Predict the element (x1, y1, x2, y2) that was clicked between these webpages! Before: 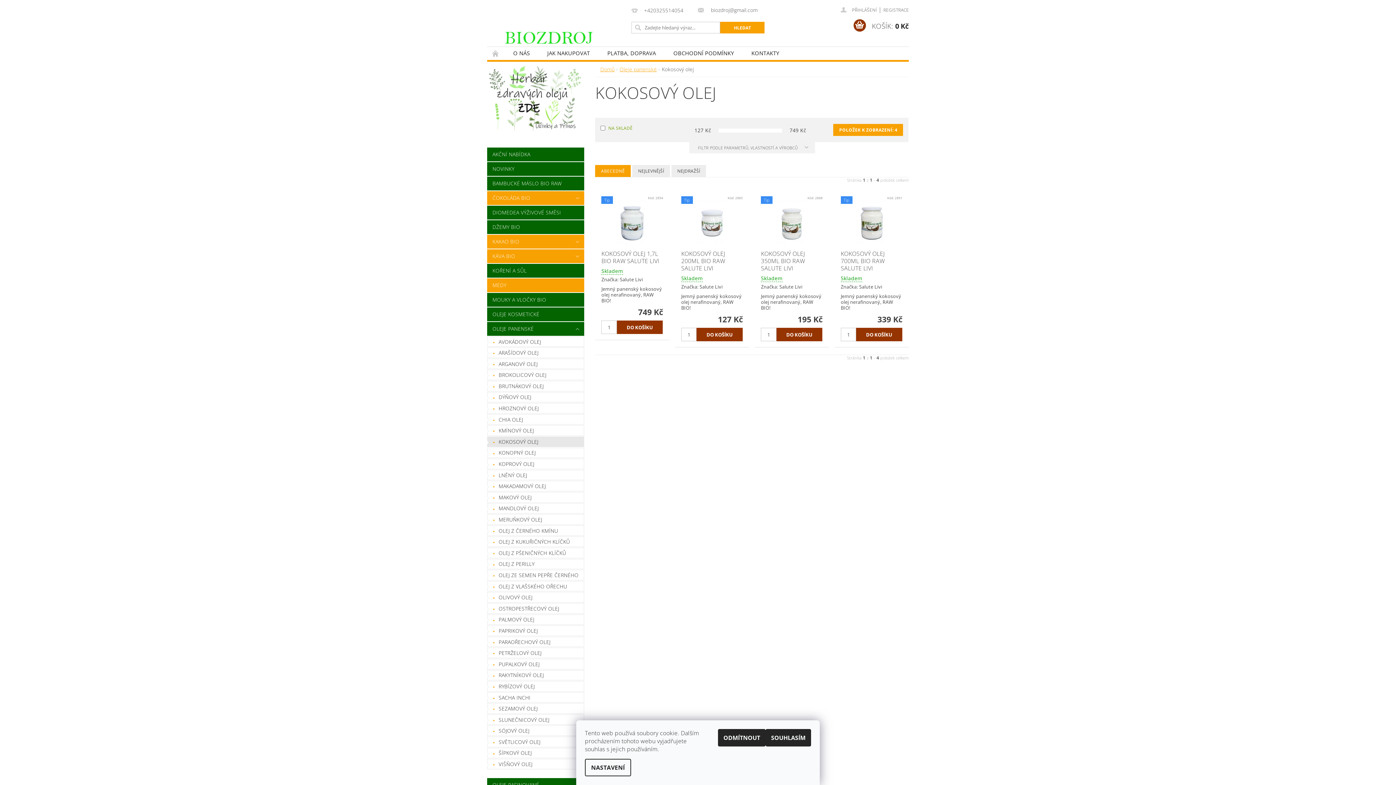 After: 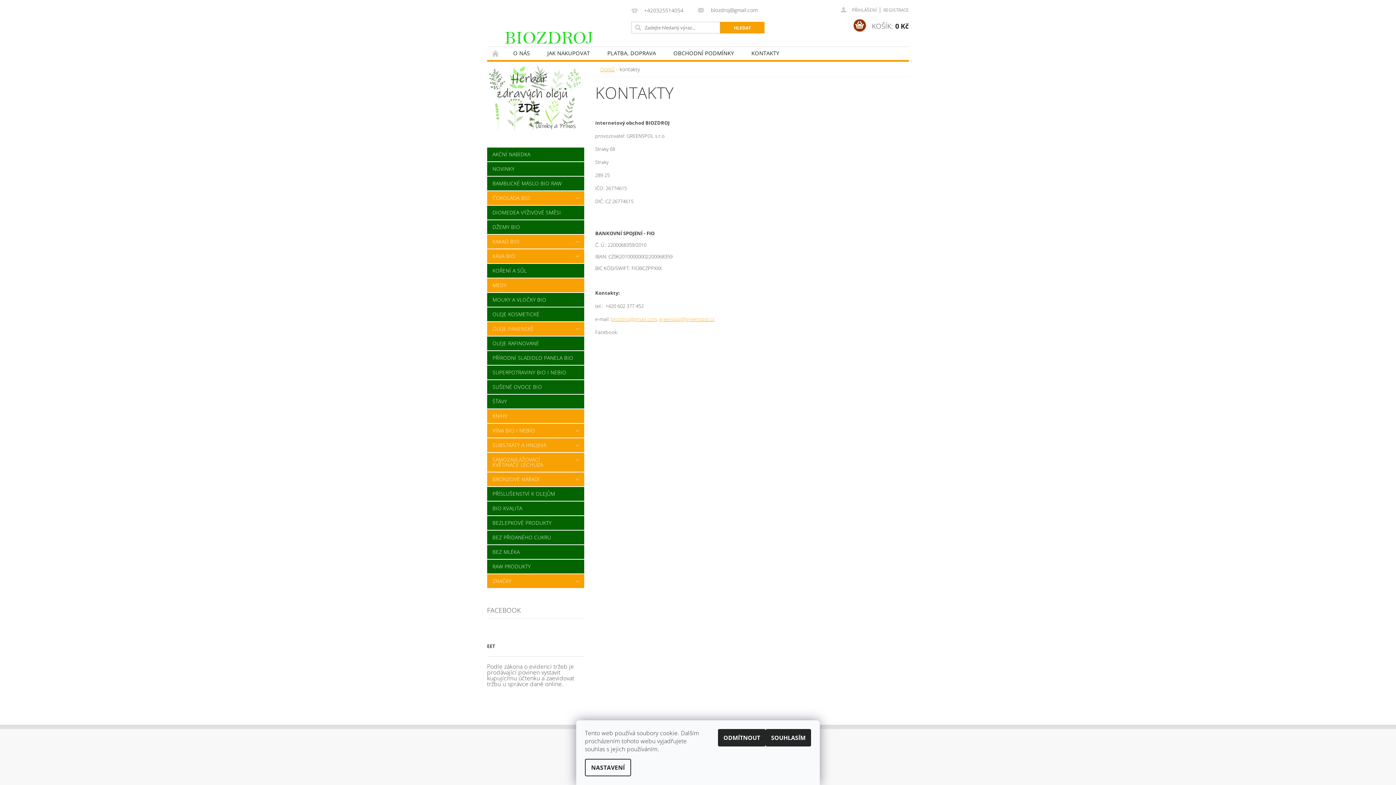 Action: bbox: (742, 46, 788, 59) label: KONTAKTY